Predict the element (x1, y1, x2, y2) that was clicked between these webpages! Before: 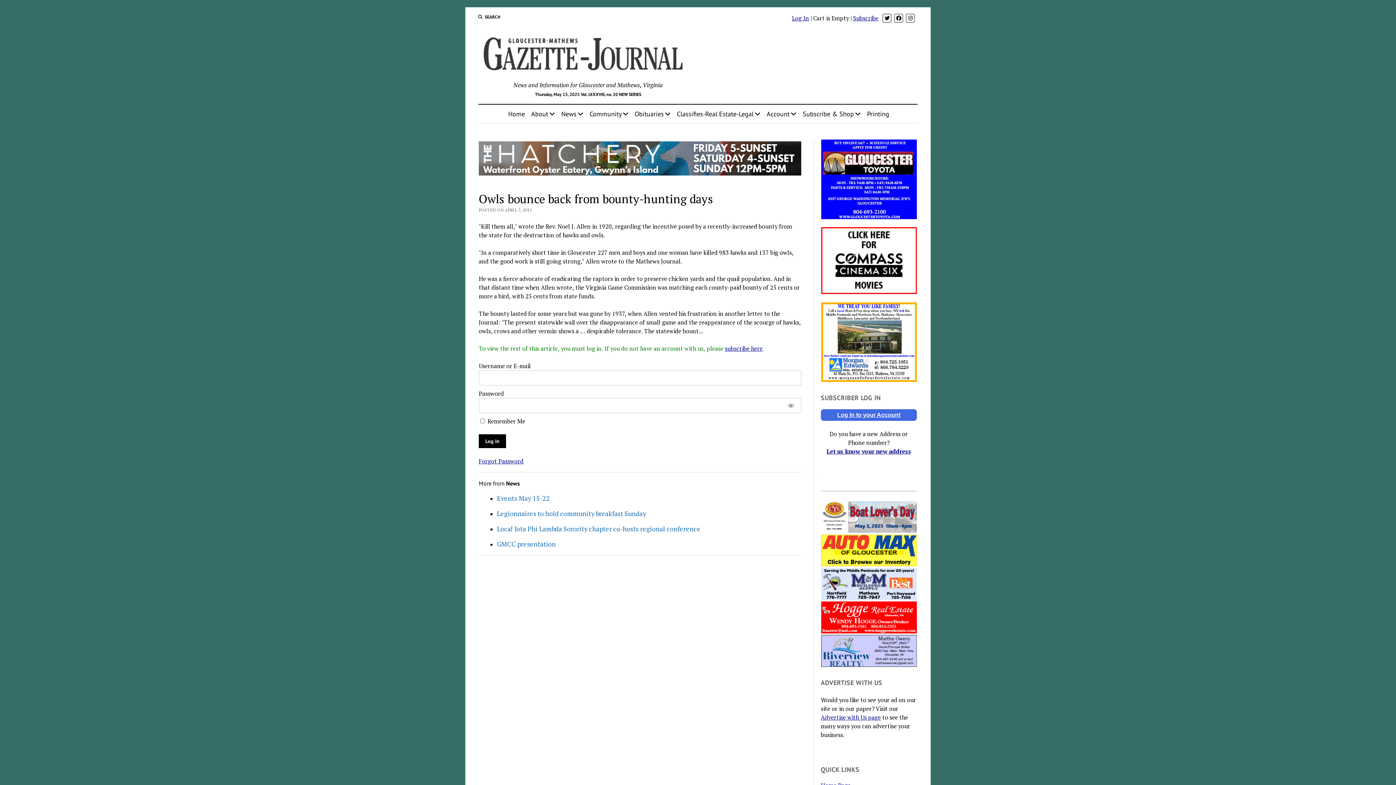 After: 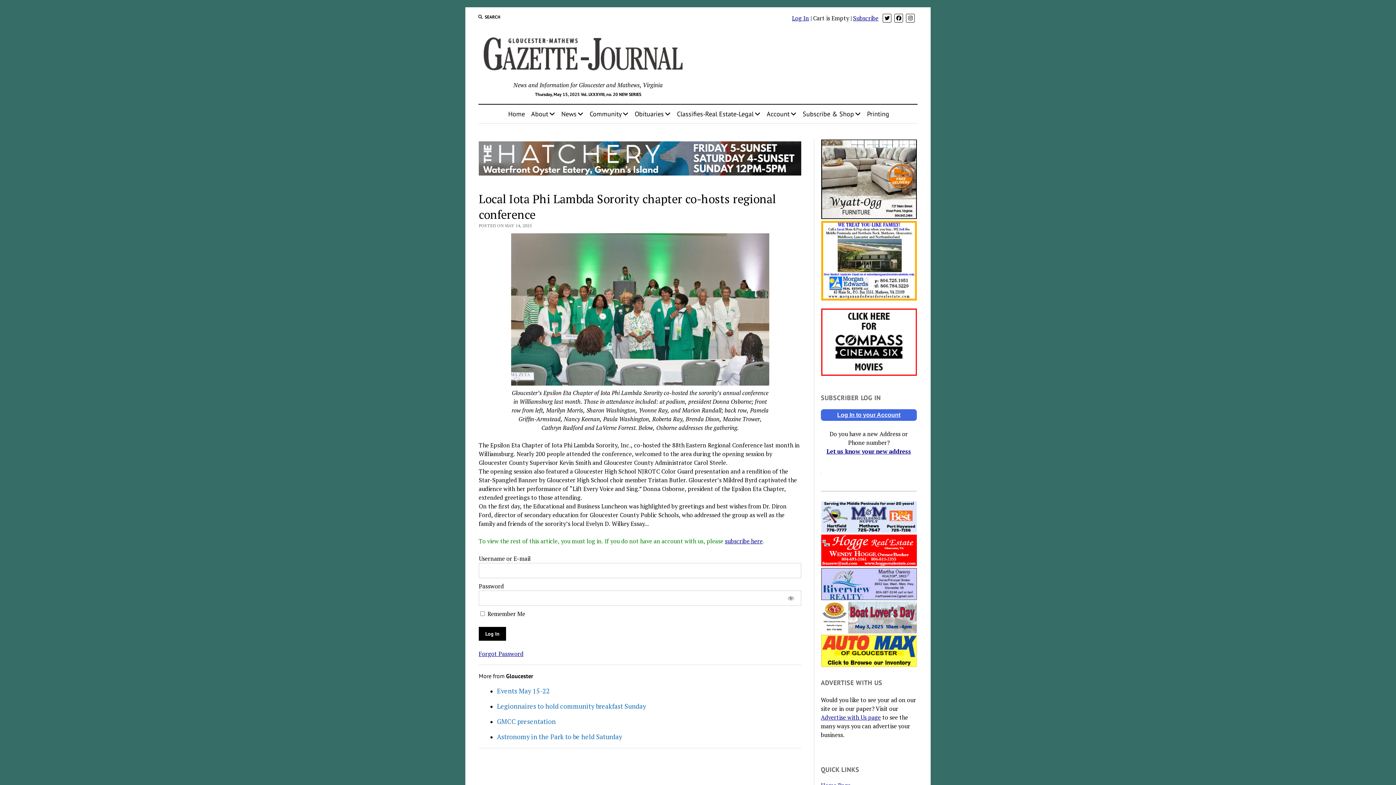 Action: bbox: (497, 525, 797, 533) label: Local Iota Phi Lambda Sorority chapter co-hosts regional conference